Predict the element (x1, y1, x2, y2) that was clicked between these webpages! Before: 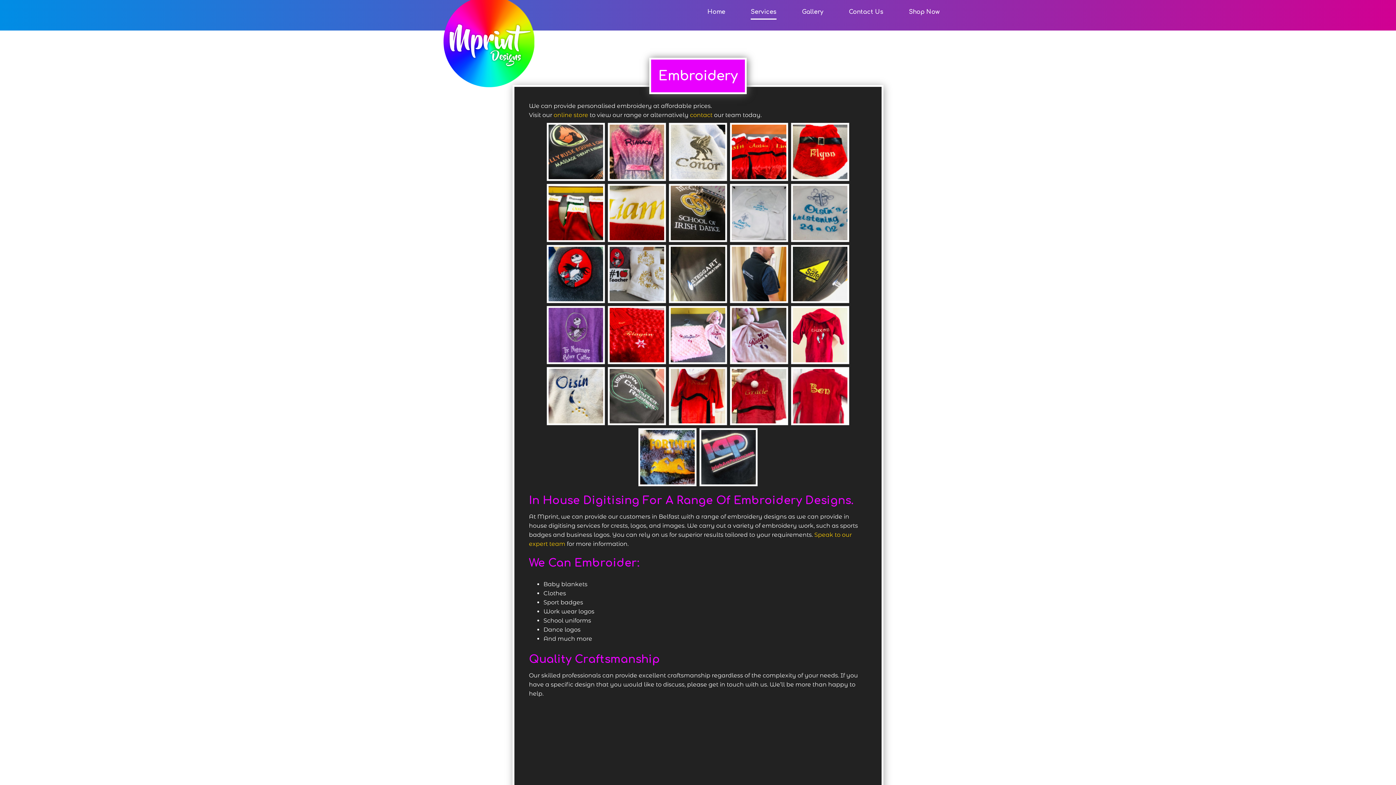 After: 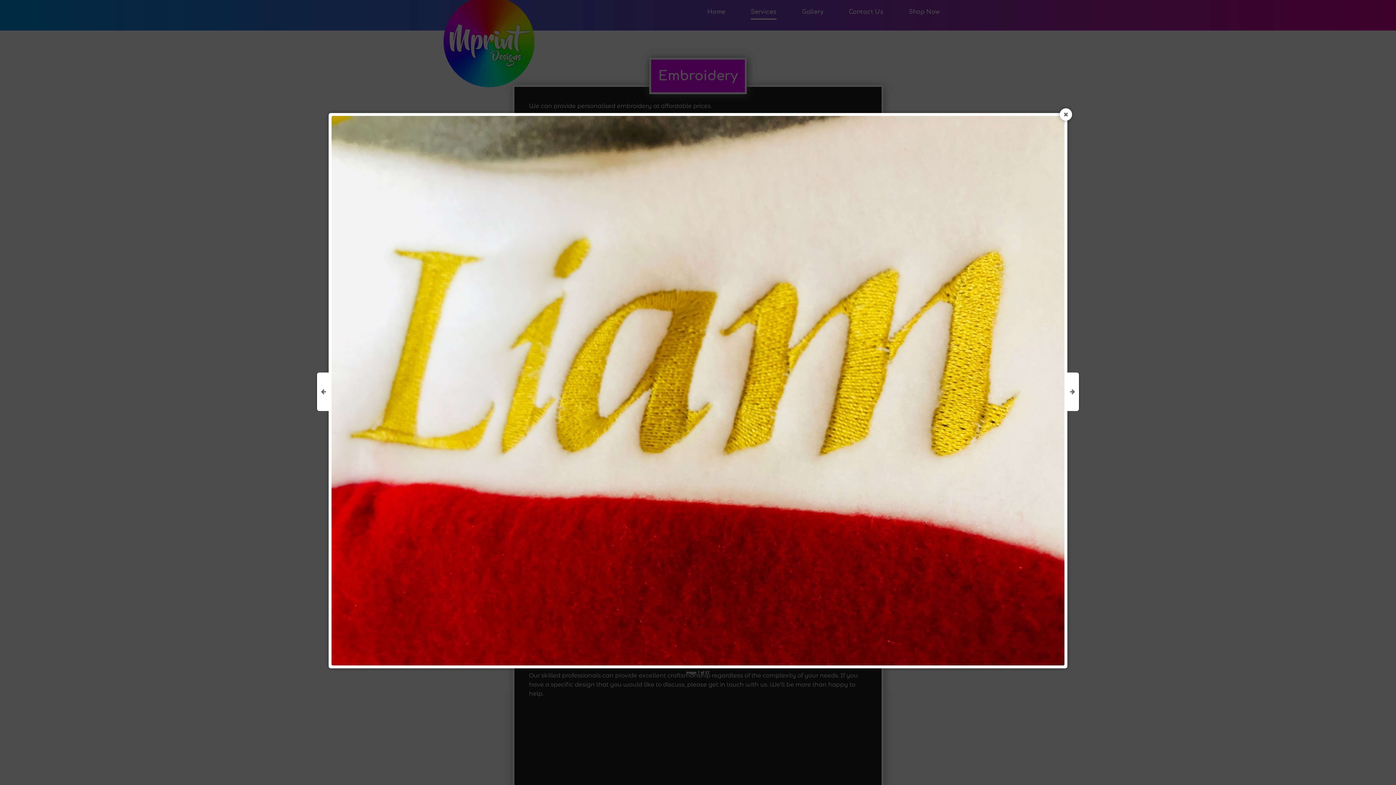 Action: bbox: (609, 185, 664, 240)